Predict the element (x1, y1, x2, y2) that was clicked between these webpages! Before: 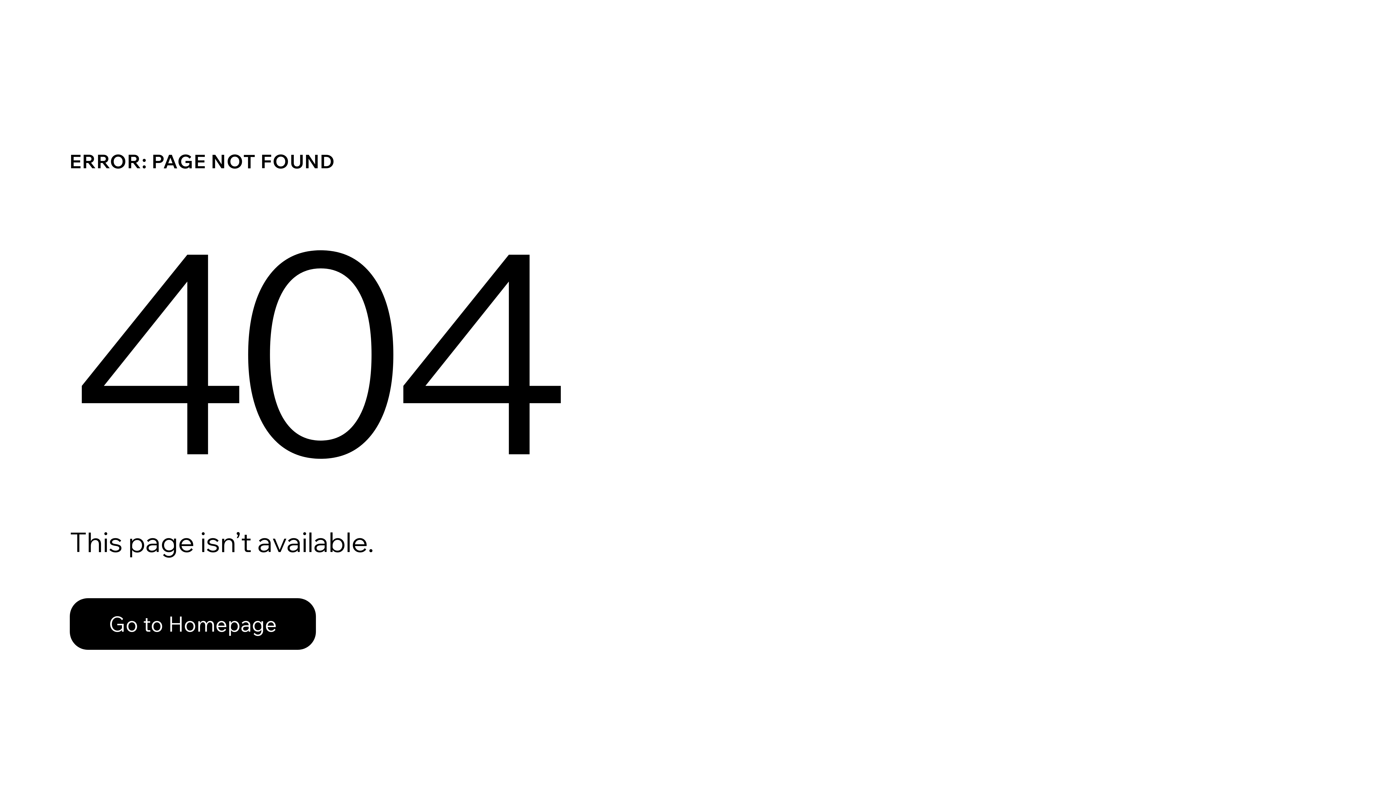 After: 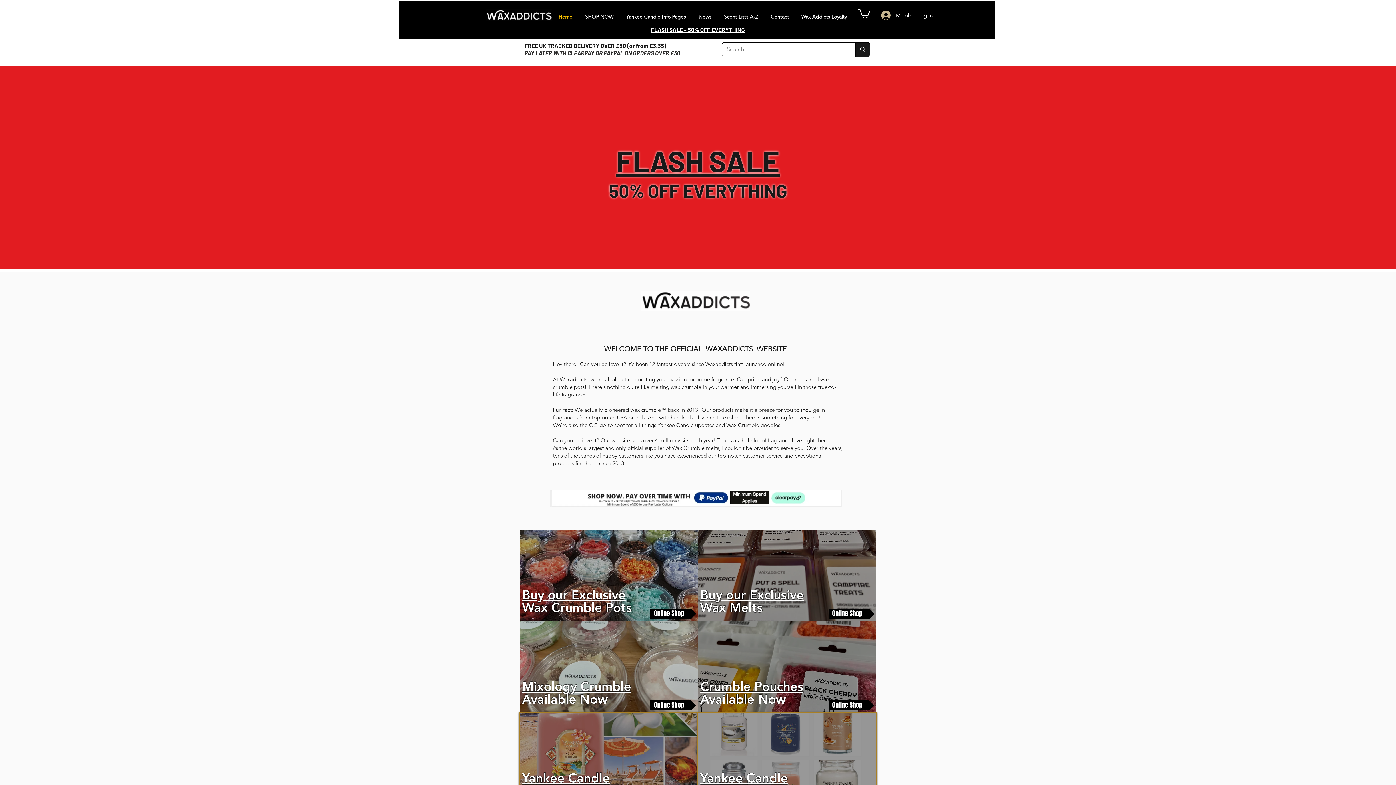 Action: label: Go to Homepage bbox: (69, 598, 316, 650)